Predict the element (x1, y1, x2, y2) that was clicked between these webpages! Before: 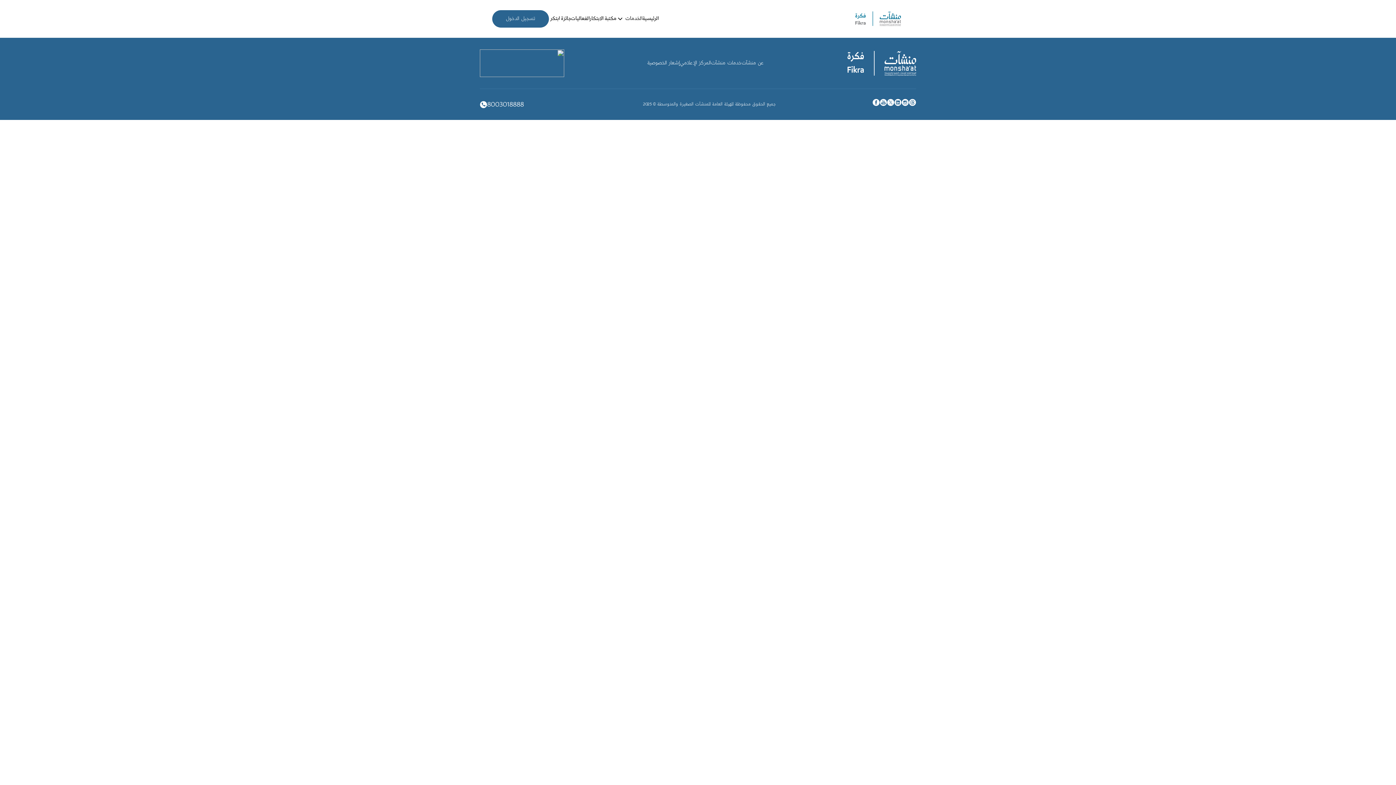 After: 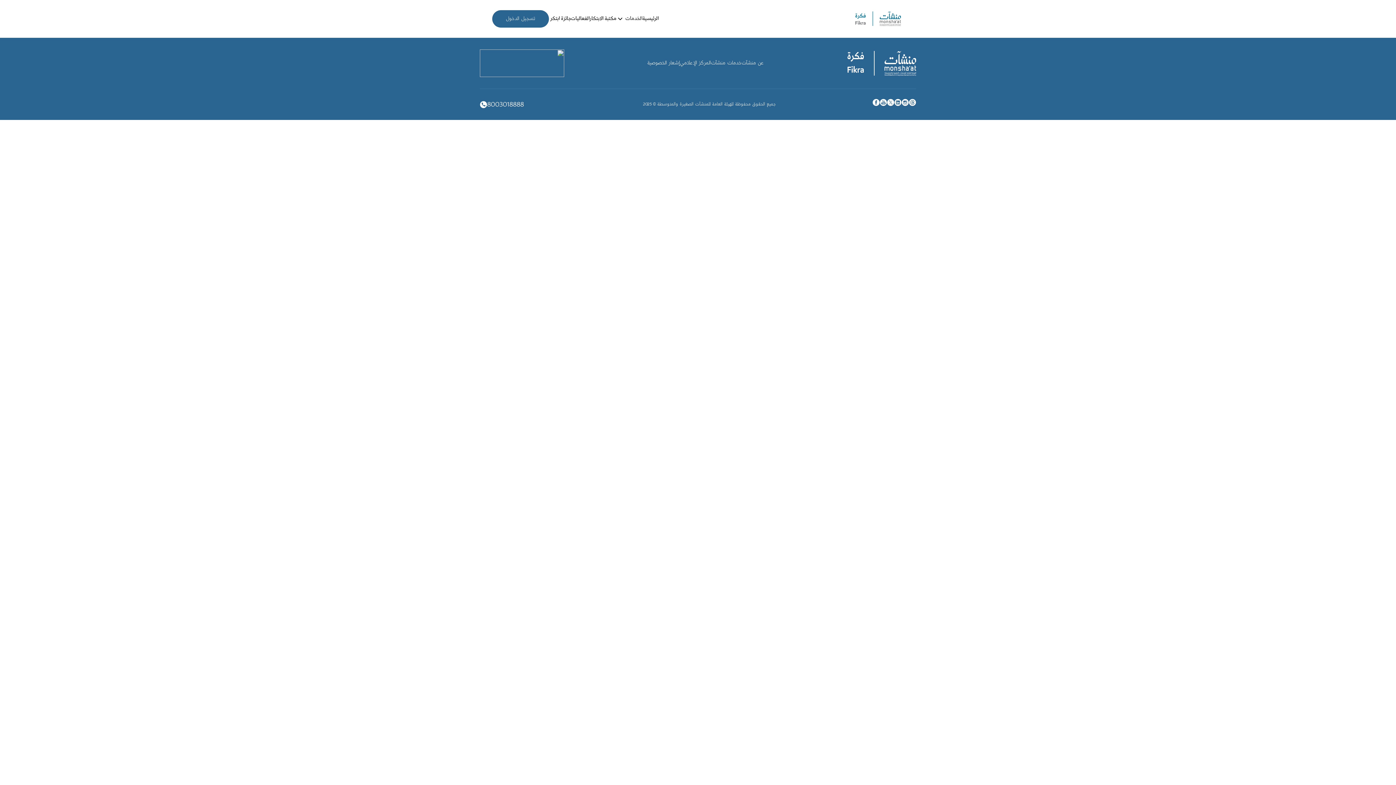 Action: bbox: (872, 98, 880, 106)